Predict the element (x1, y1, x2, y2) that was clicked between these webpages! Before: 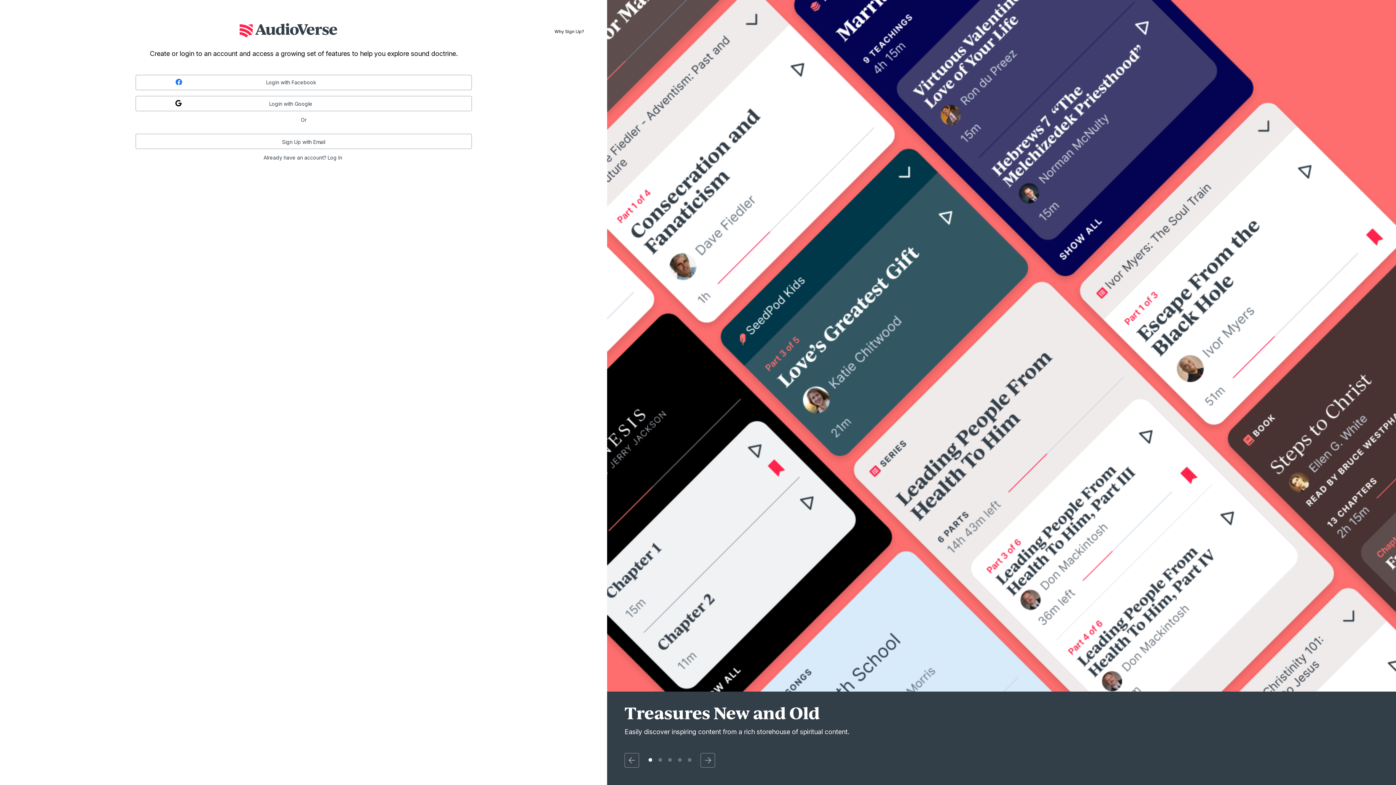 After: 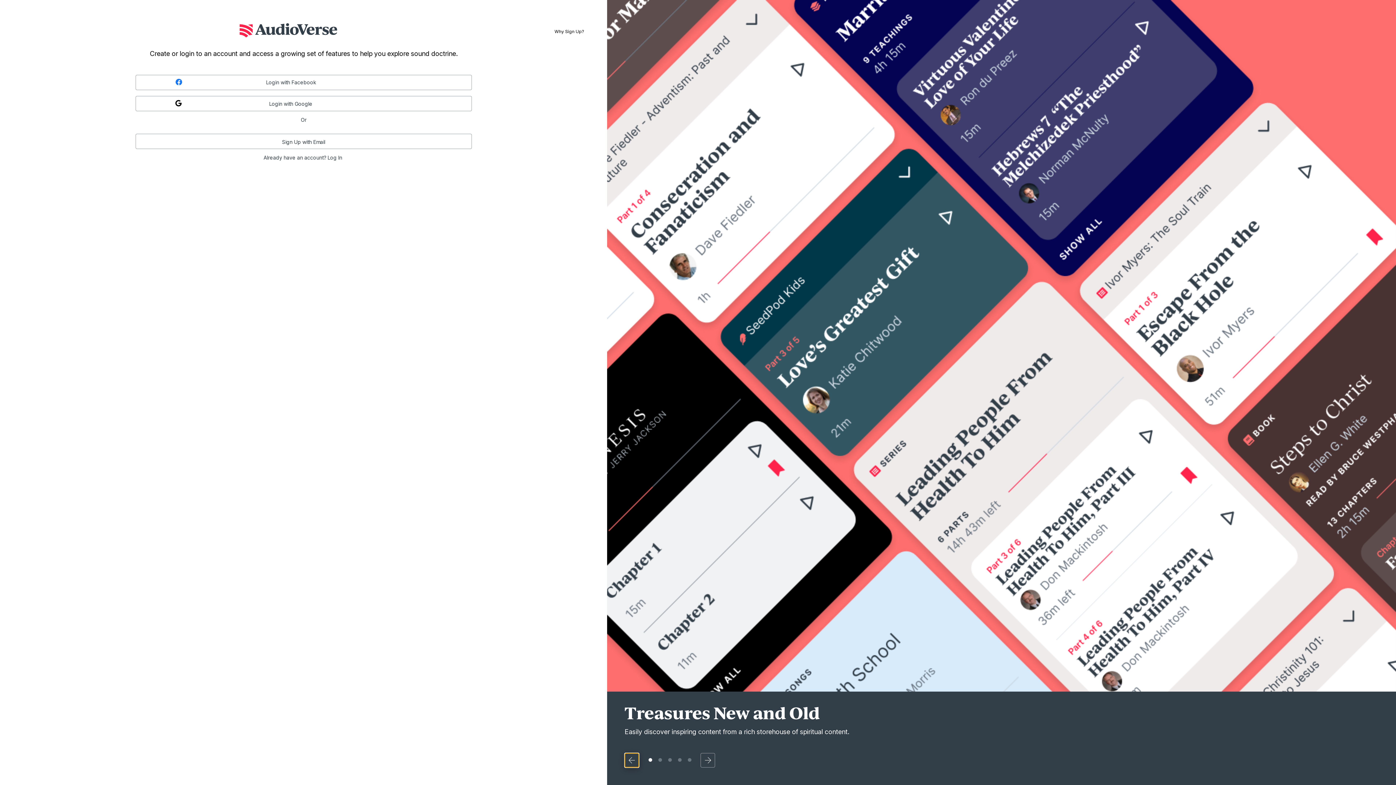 Action: label: Previous page bbox: (624, 753, 639, 768)